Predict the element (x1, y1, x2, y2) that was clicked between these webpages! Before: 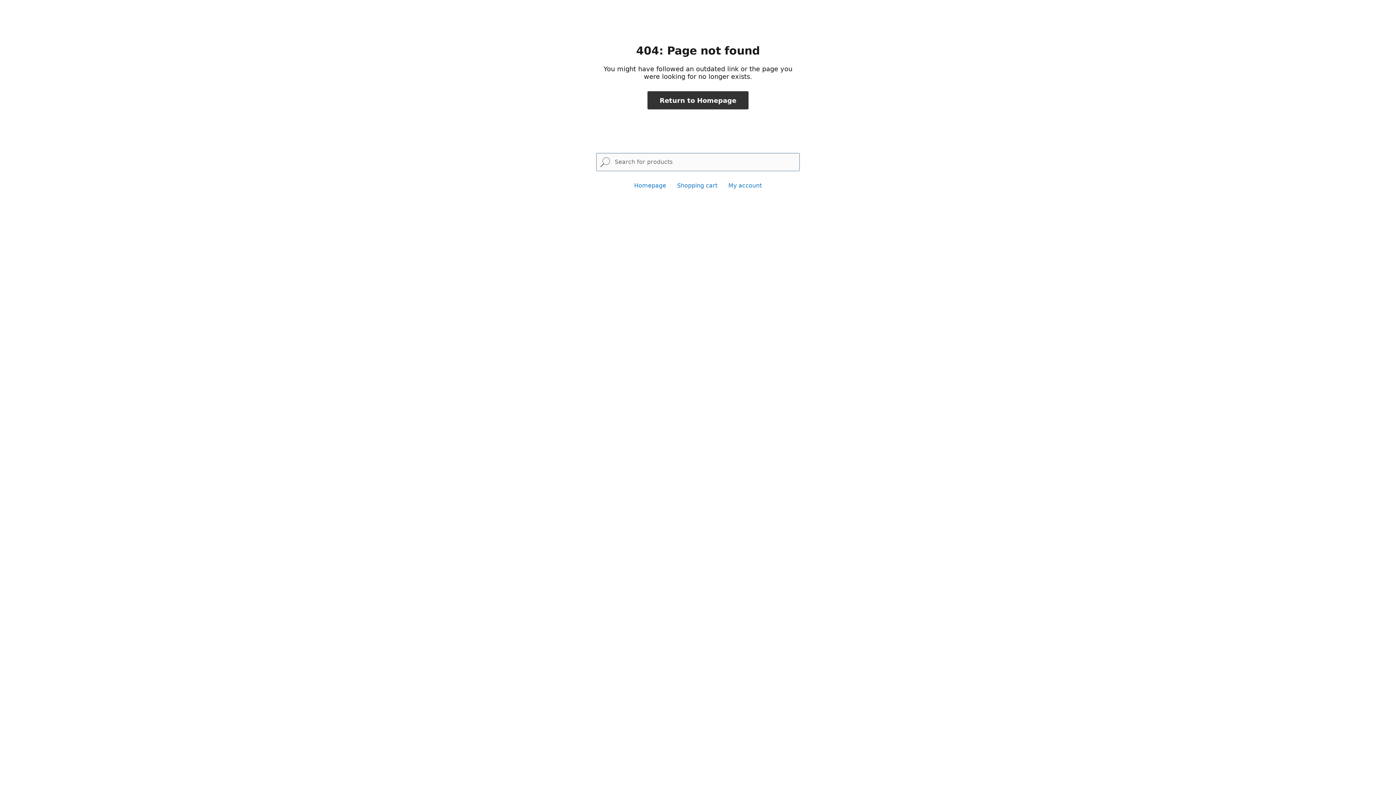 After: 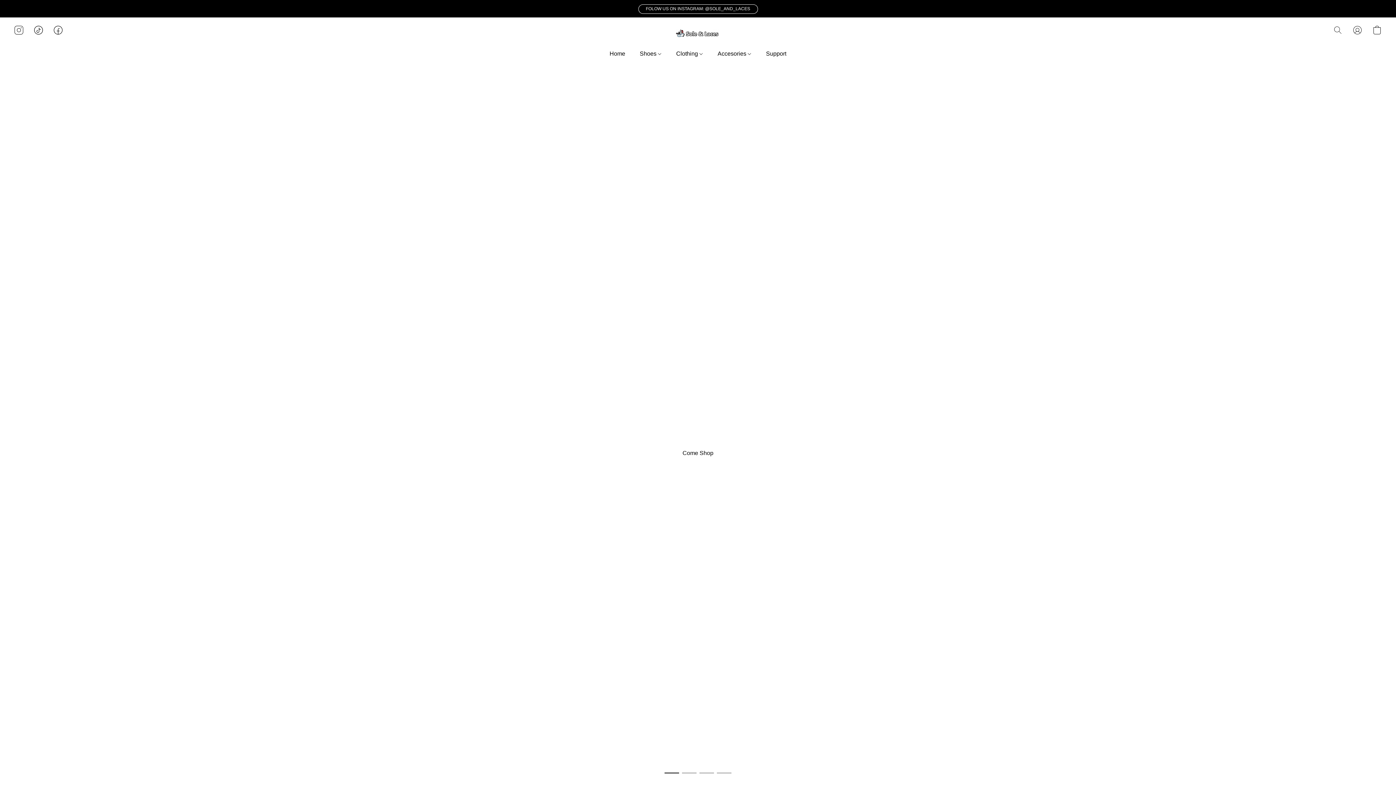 Action: bbox: (634, 182, 666, 189) label: Homepage